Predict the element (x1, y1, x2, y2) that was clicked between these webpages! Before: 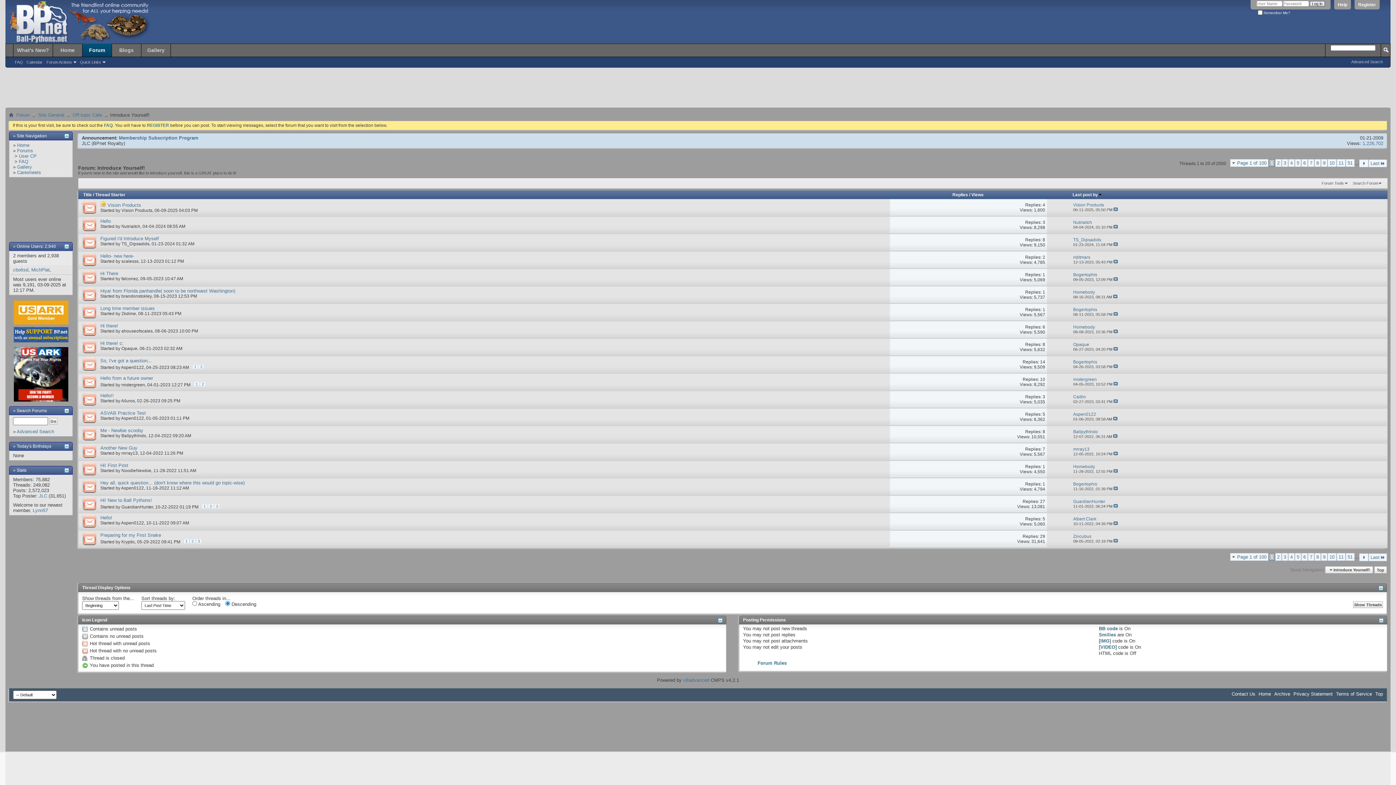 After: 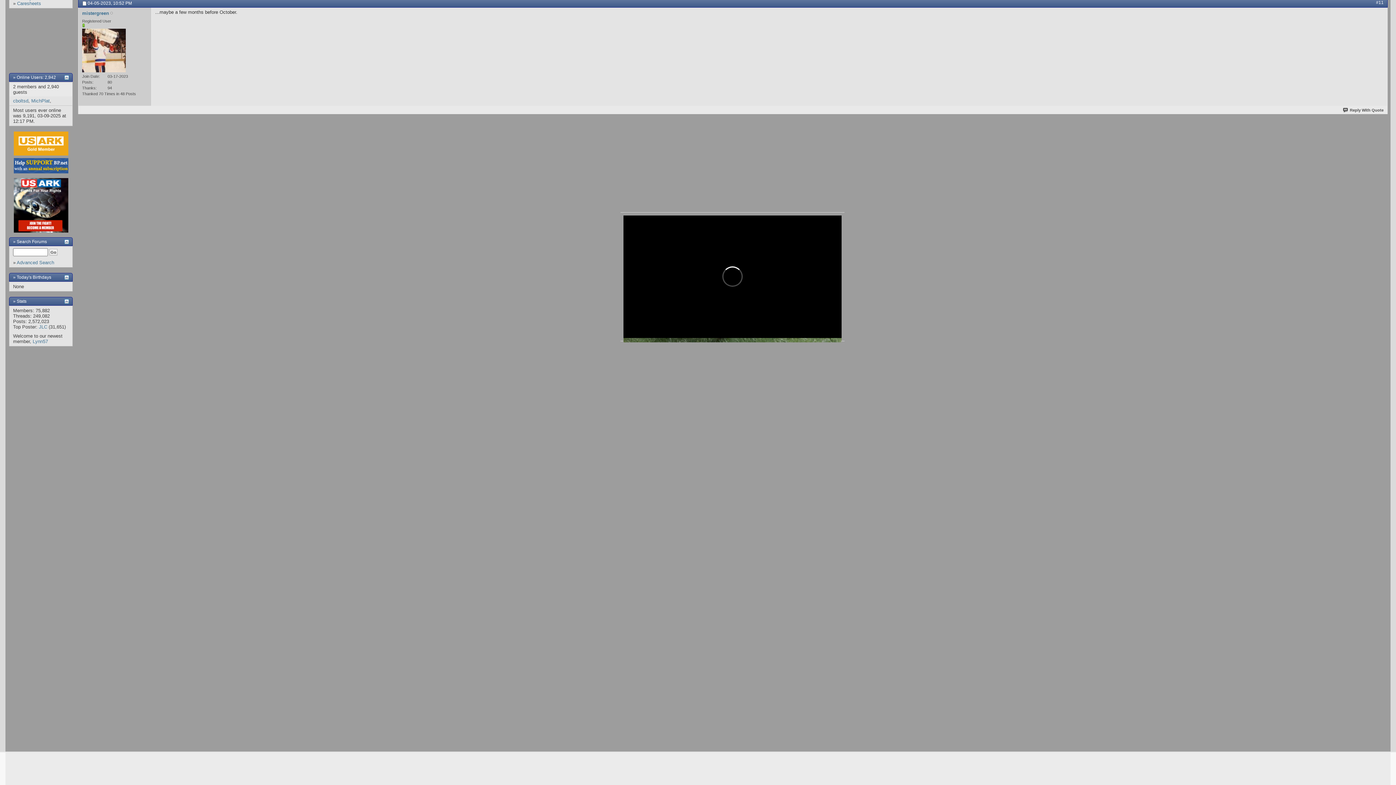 Action: bbox: (1113, 382, 1118, 386)